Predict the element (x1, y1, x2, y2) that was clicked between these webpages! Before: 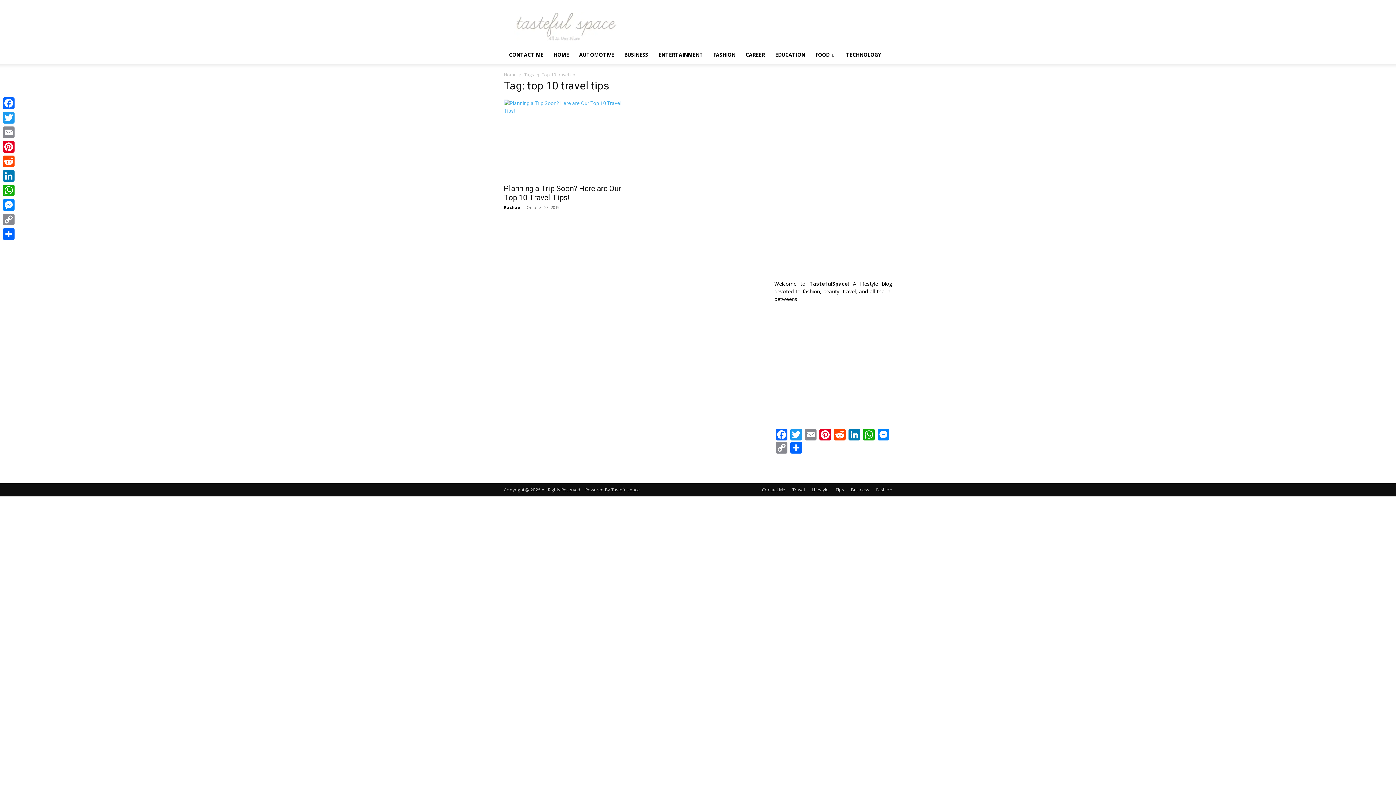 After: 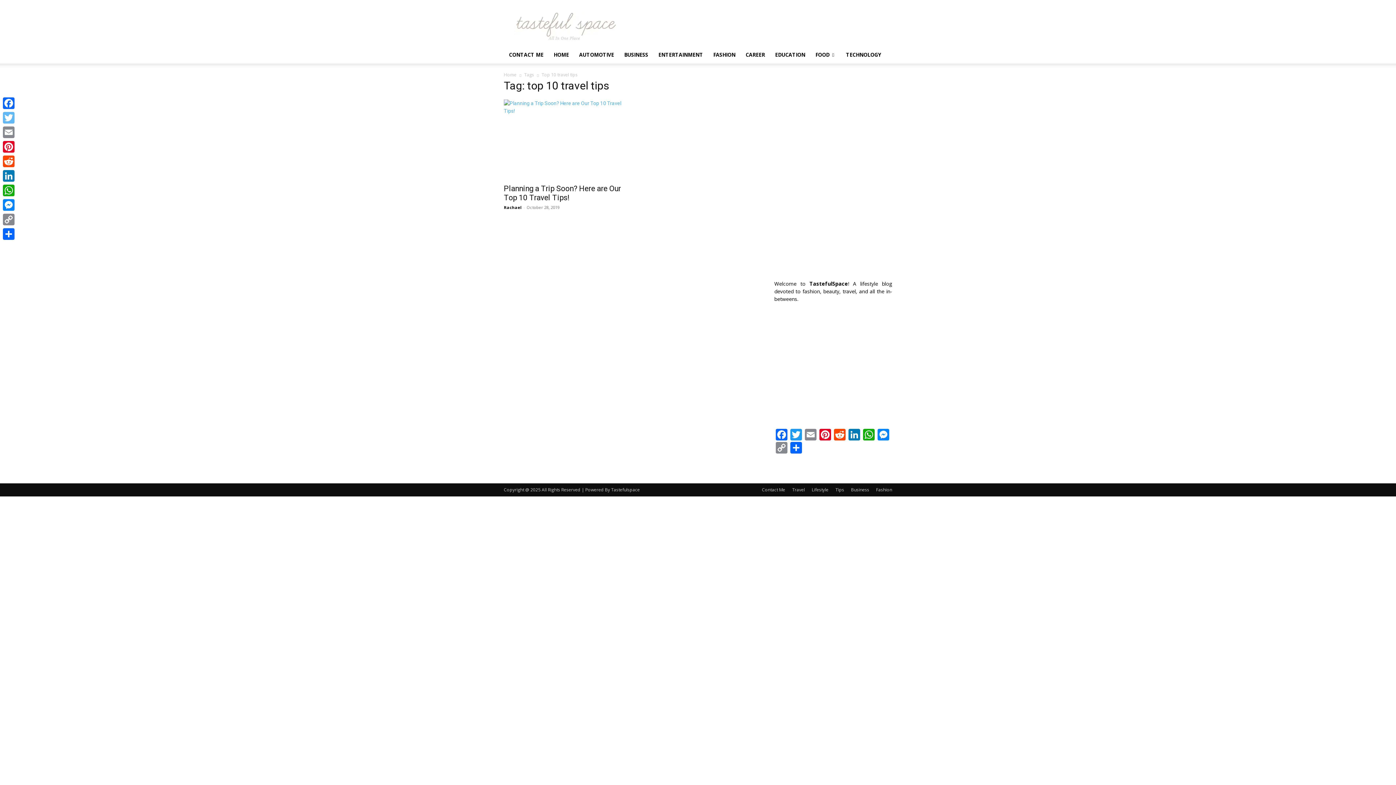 Action: bbox: (1, 110, 16, 125) label: Twitter